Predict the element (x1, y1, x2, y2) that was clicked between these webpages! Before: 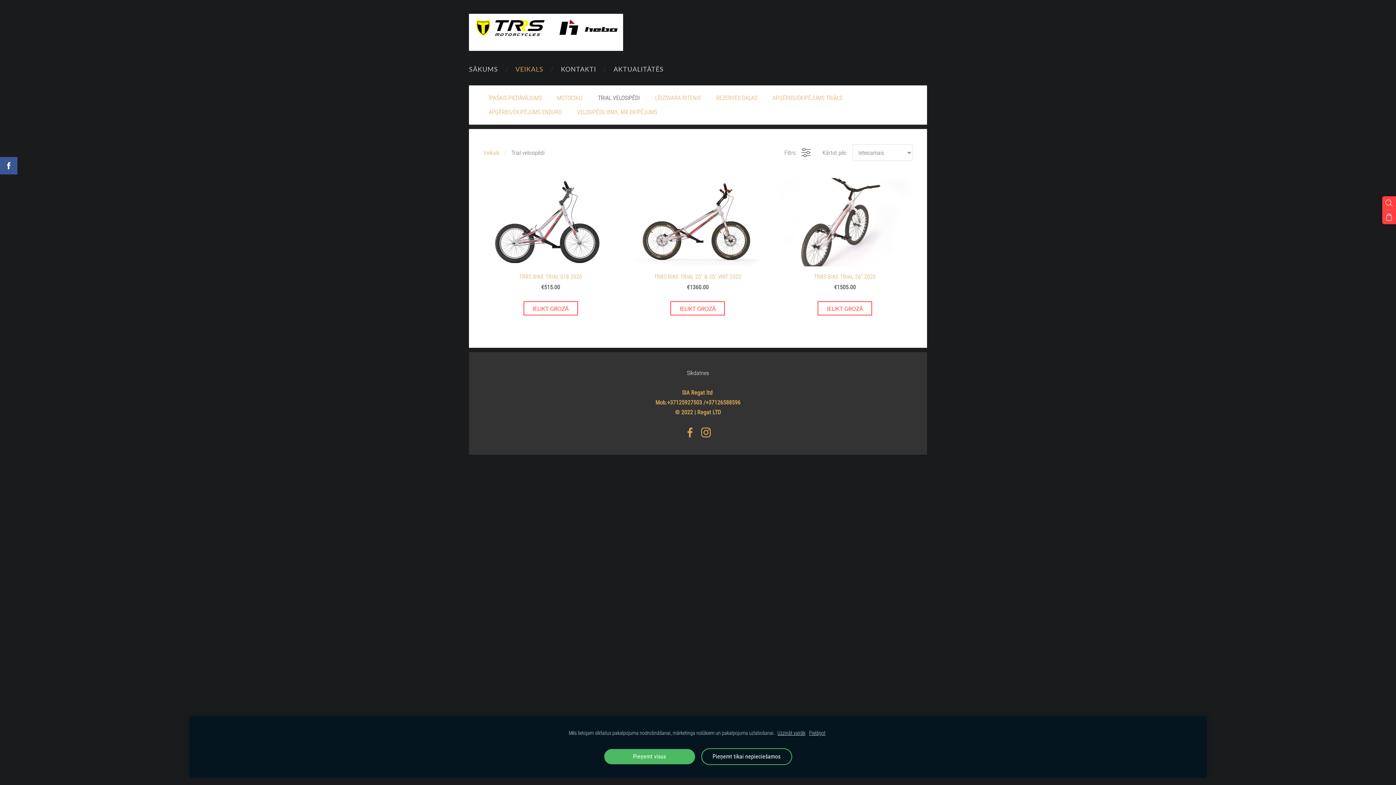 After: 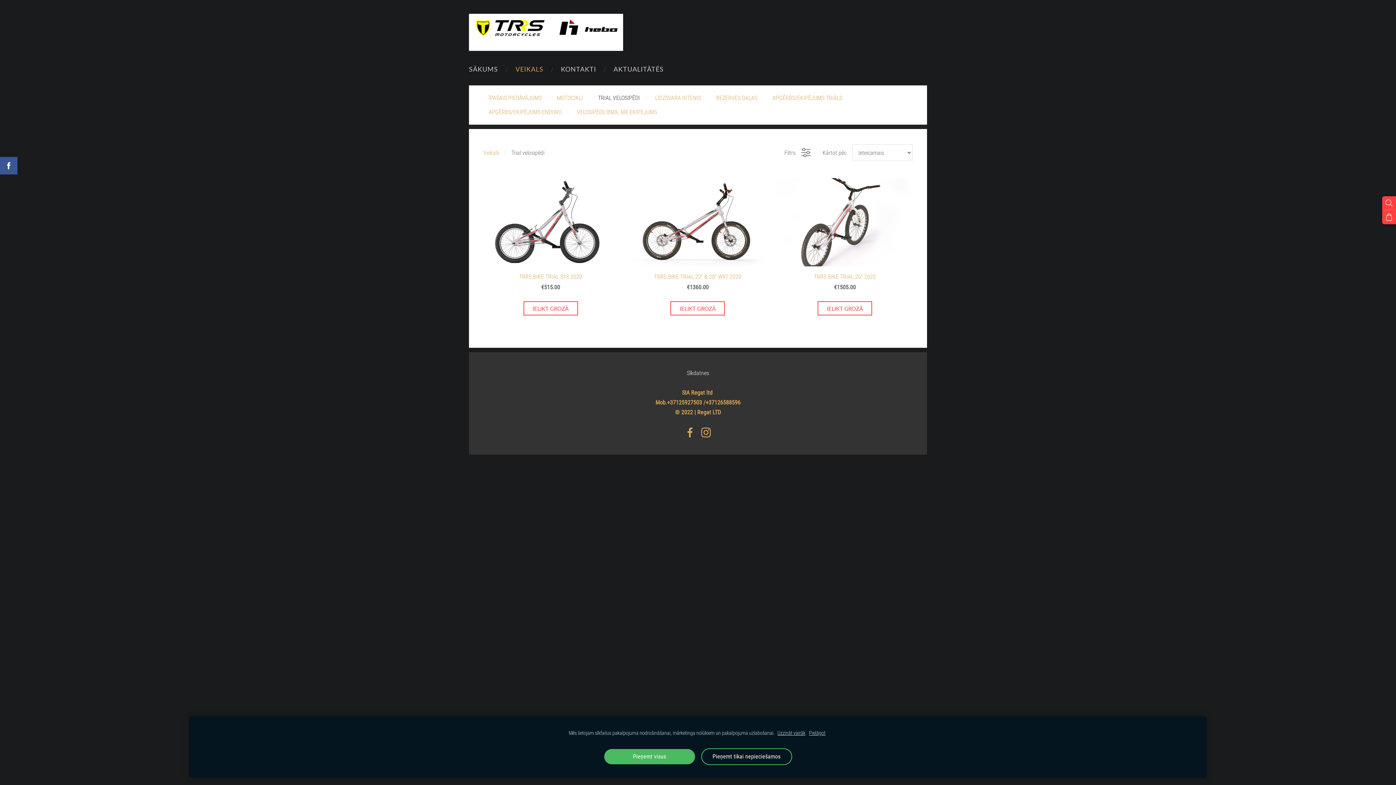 Action: label: Sīkdatnes bbox: (687, 369, 709, 376)